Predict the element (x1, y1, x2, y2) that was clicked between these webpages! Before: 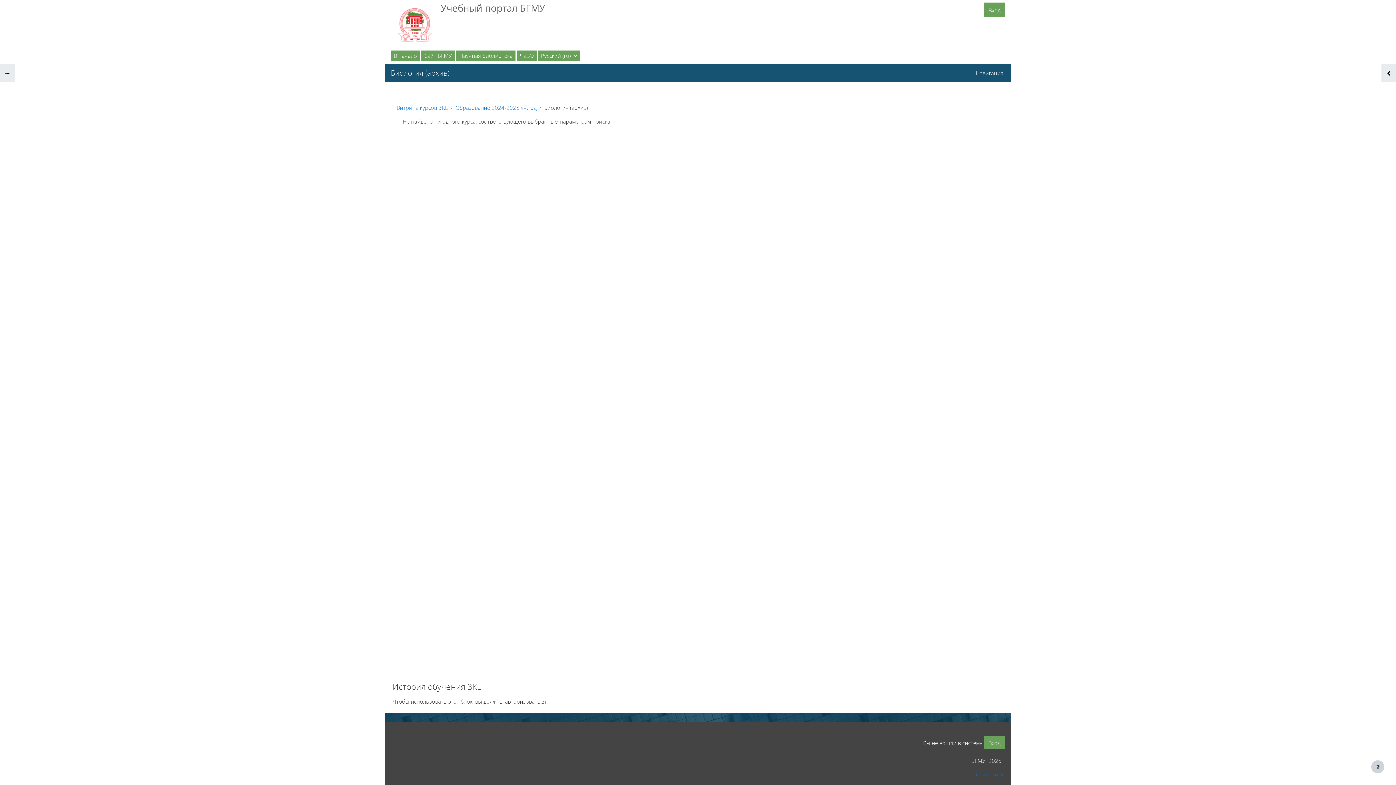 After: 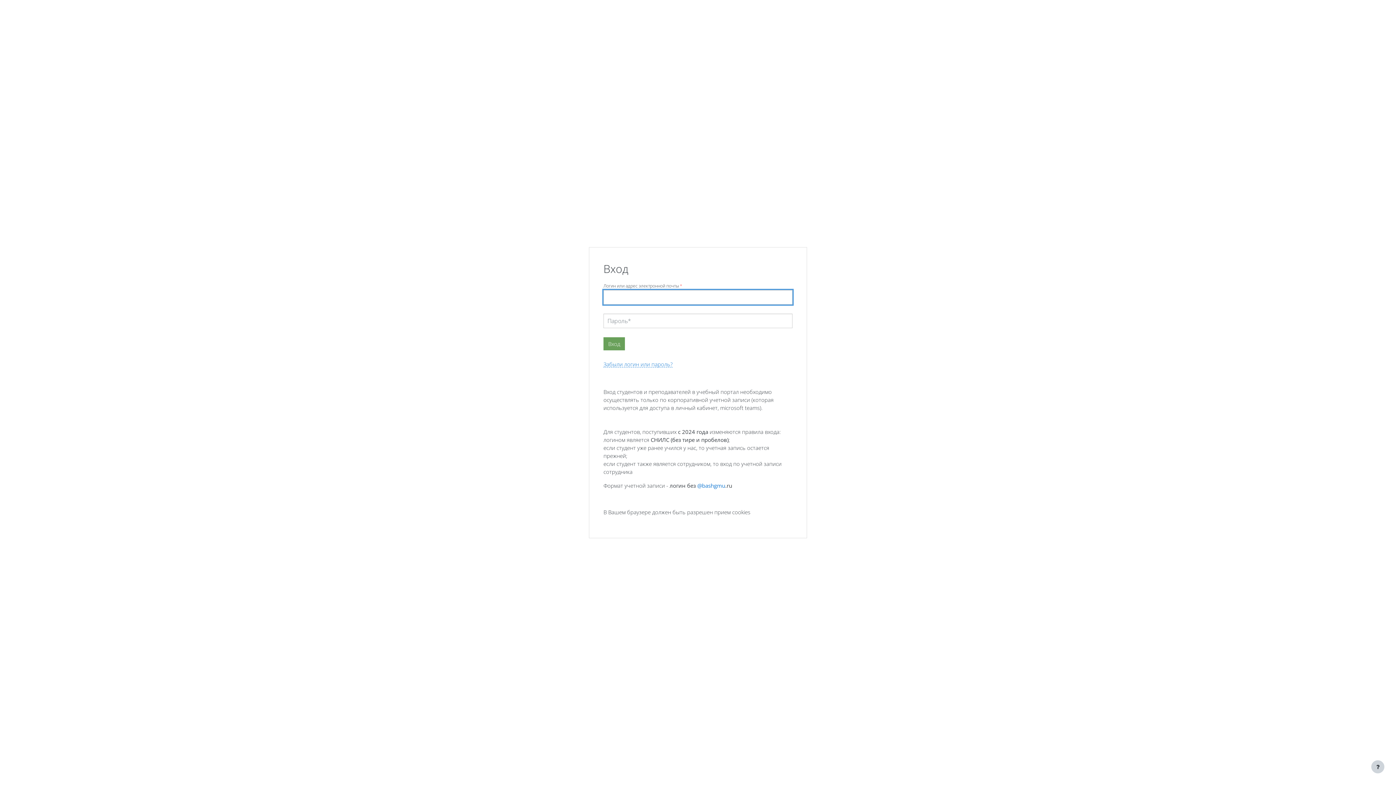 Action: bbox: (984, 2, 1005, 17) label: Вход